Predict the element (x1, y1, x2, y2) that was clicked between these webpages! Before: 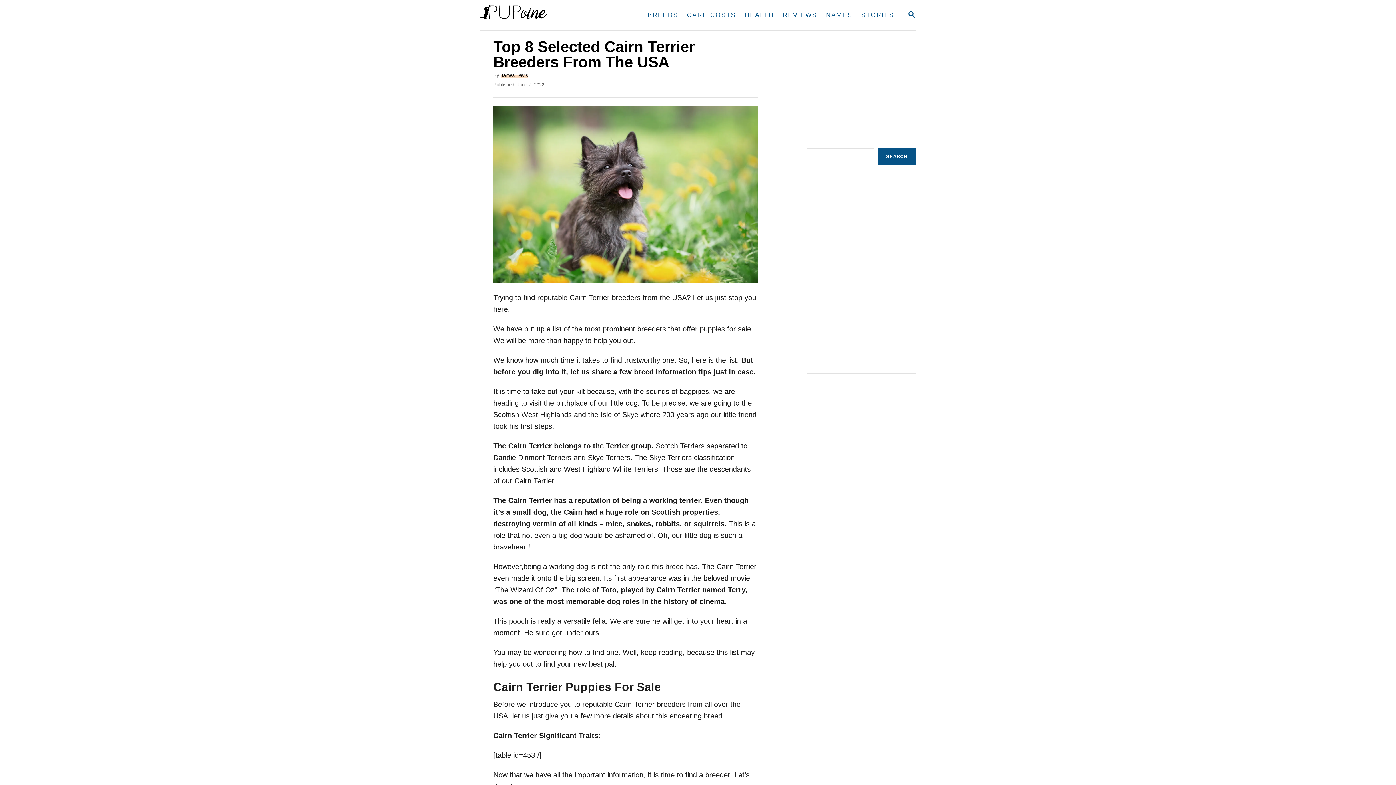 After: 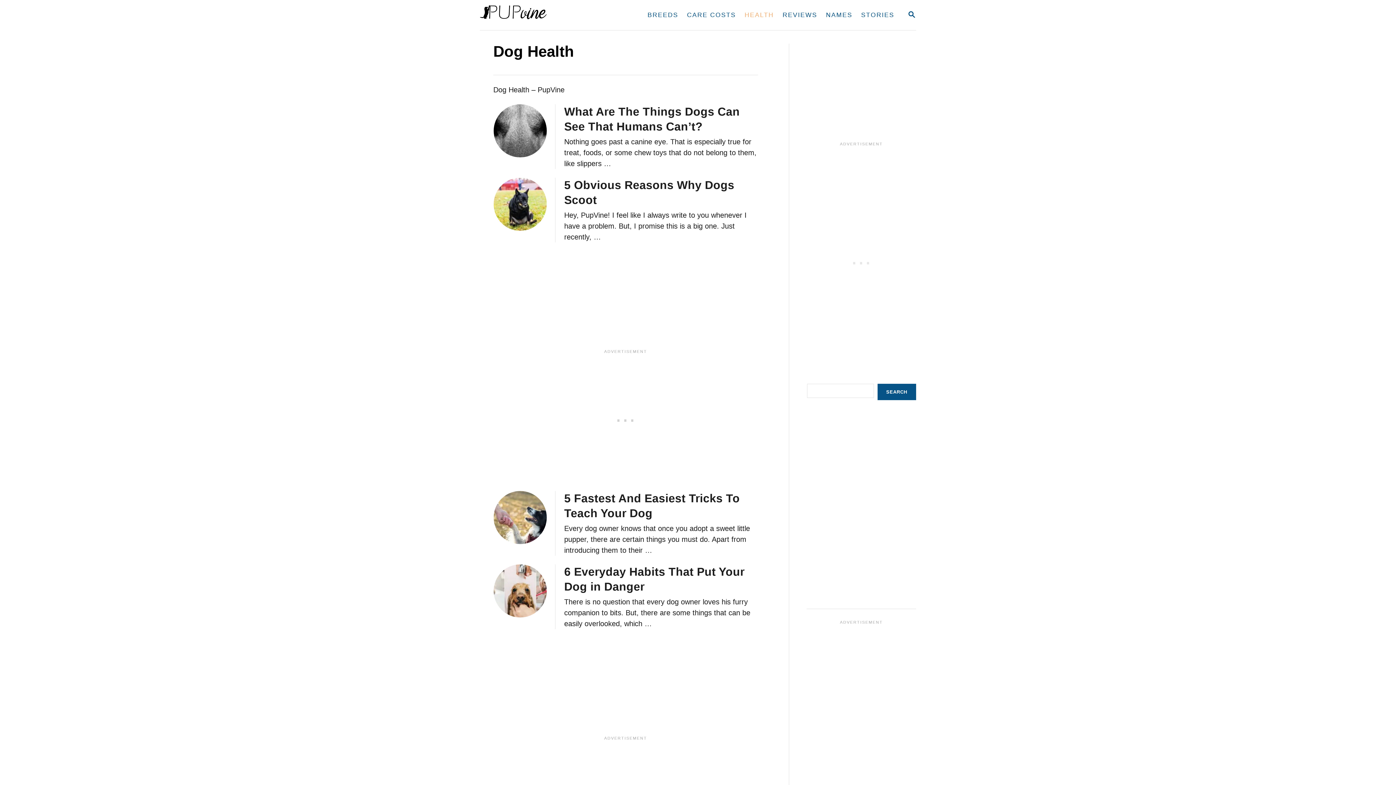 Action: bbox: (740, 6, 778, 23) label: HEALTH